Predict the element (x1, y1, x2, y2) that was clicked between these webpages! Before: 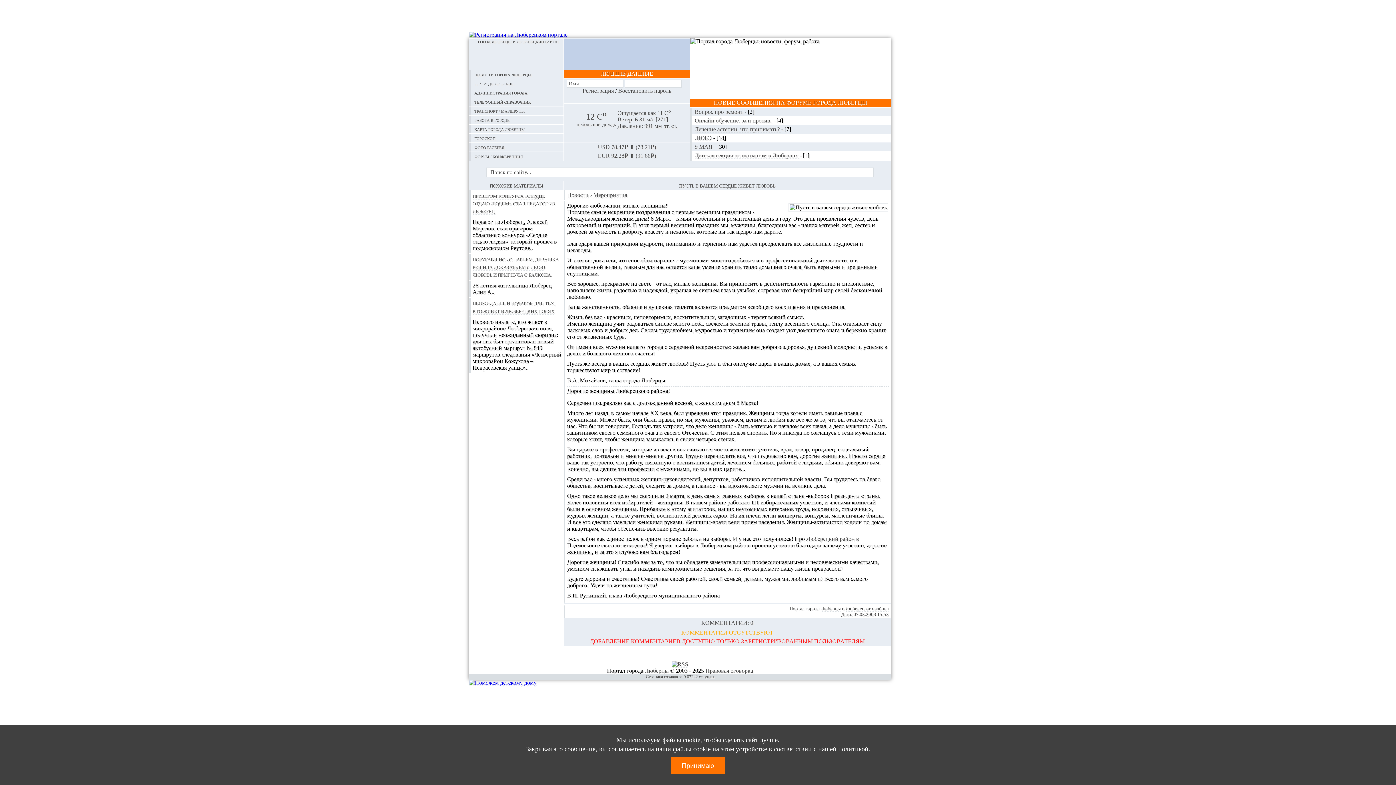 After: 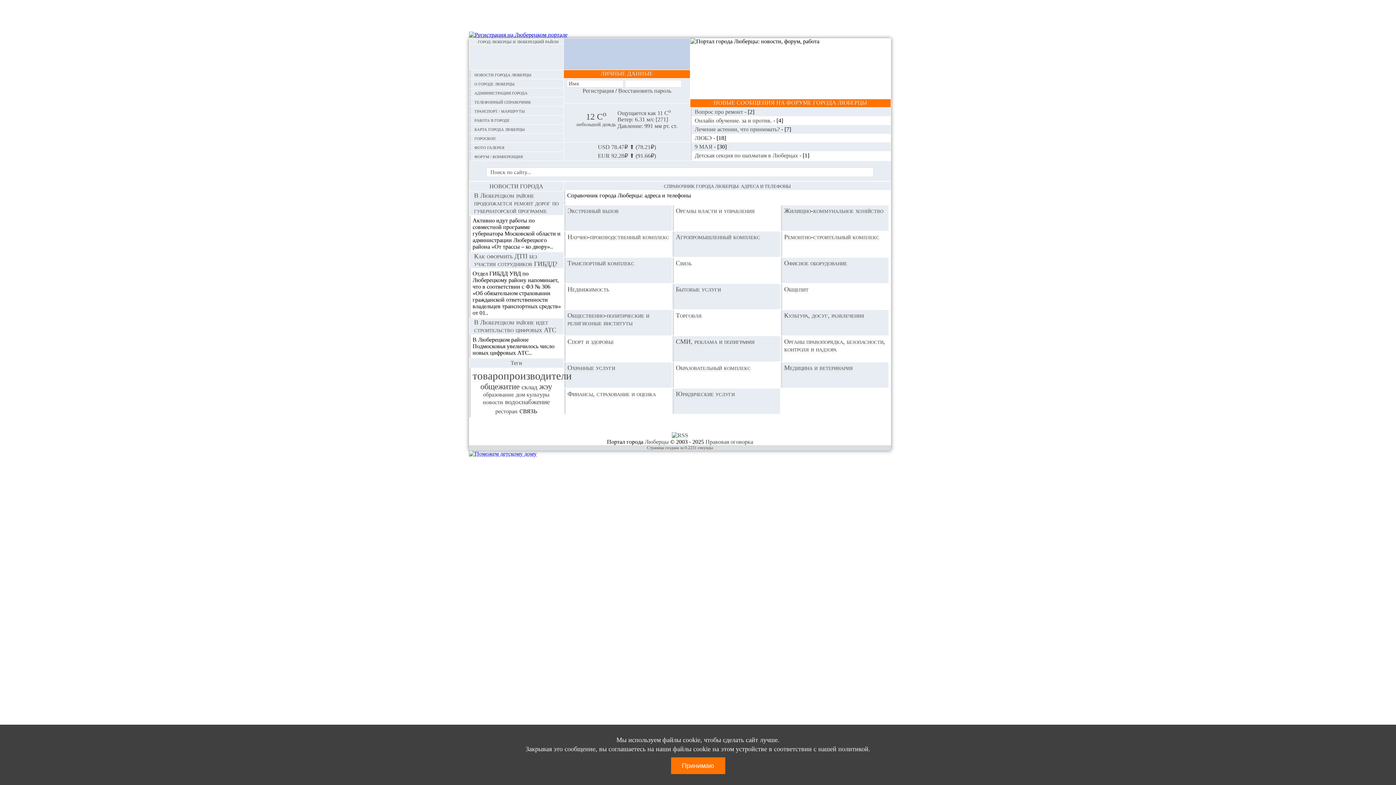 Action: label: Телефонный справочник bbox: (470, 97, 563, 106)